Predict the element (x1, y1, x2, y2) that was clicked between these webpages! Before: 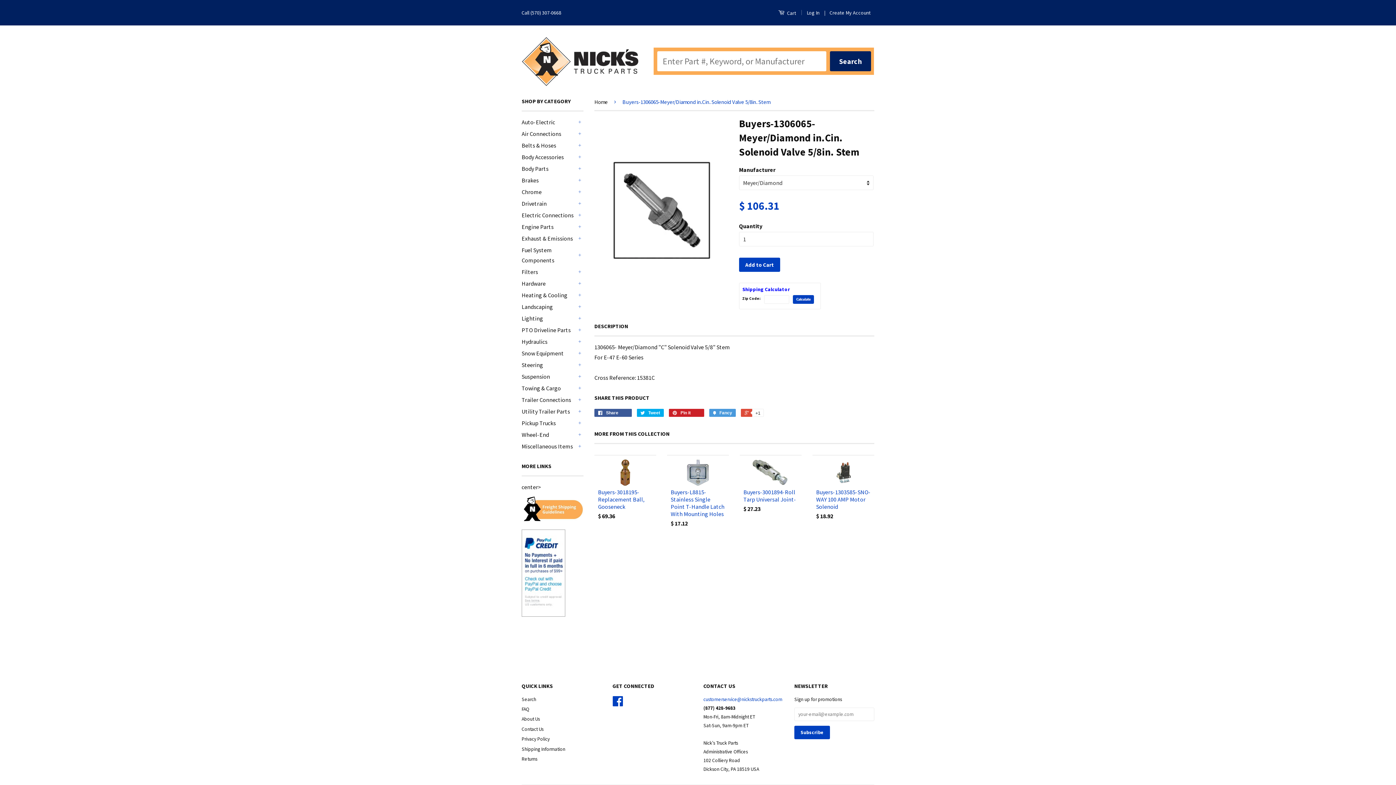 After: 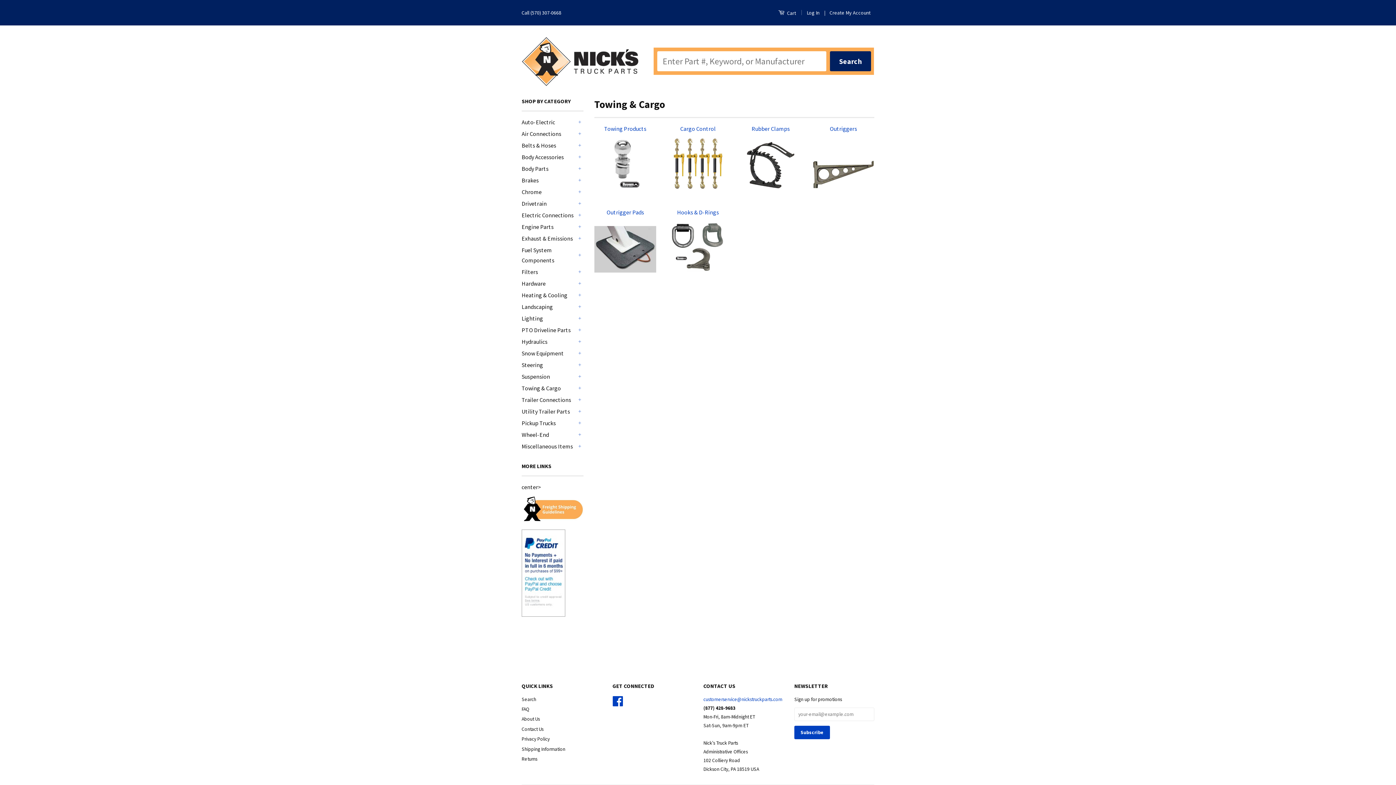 Action: label: Towing & Cargo bbox: (521, 383, 576, 393)